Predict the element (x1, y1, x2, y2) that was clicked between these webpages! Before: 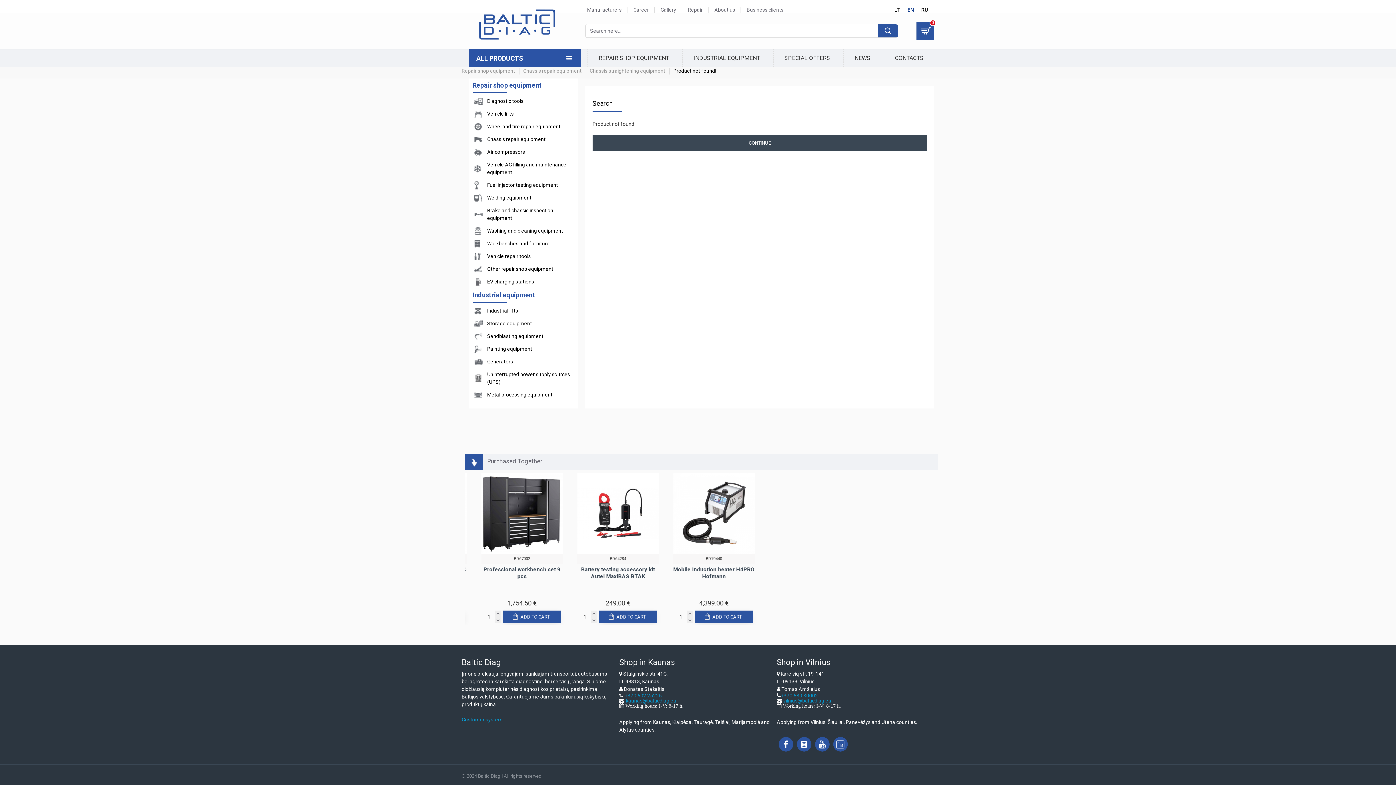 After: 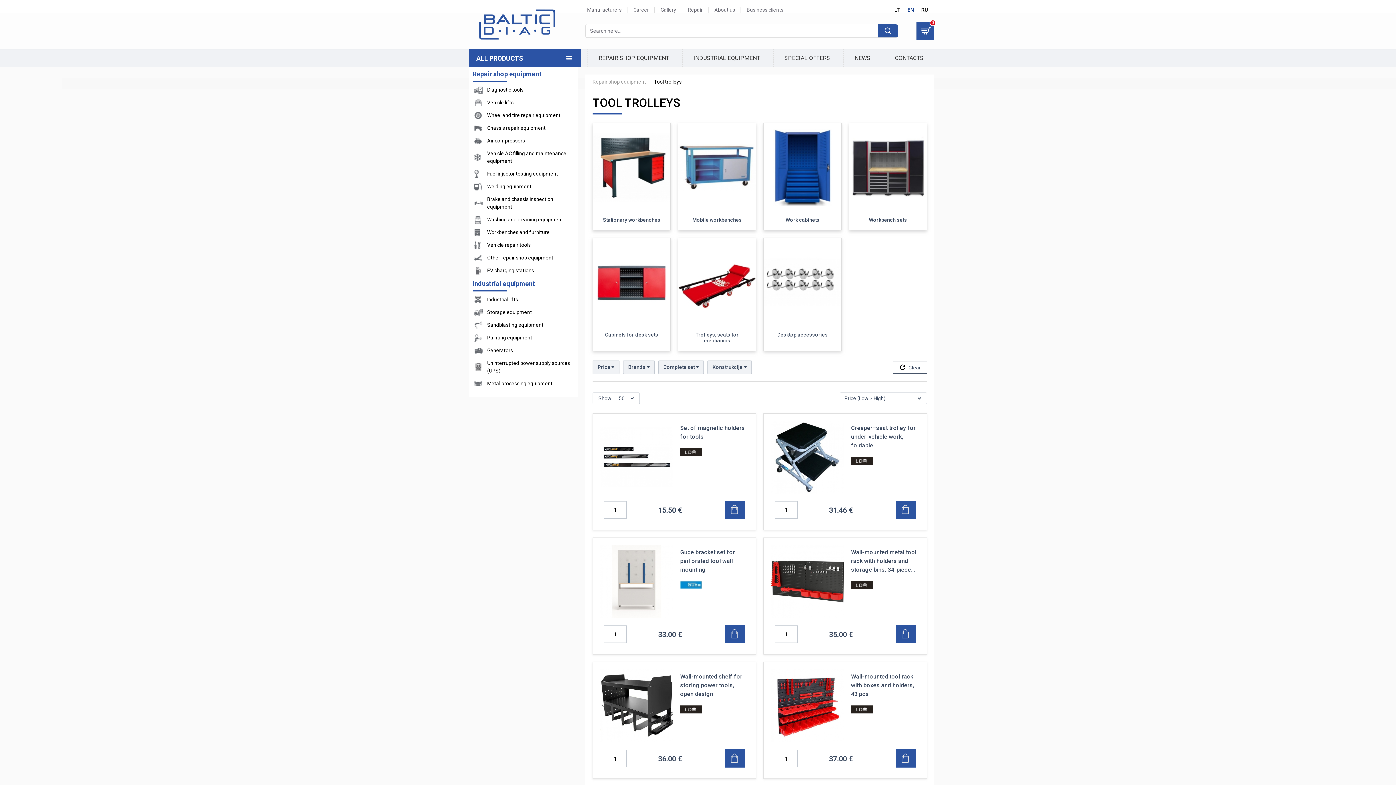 Action: label: Workbenches and furniture bbox: (472, 237, 574, 250)